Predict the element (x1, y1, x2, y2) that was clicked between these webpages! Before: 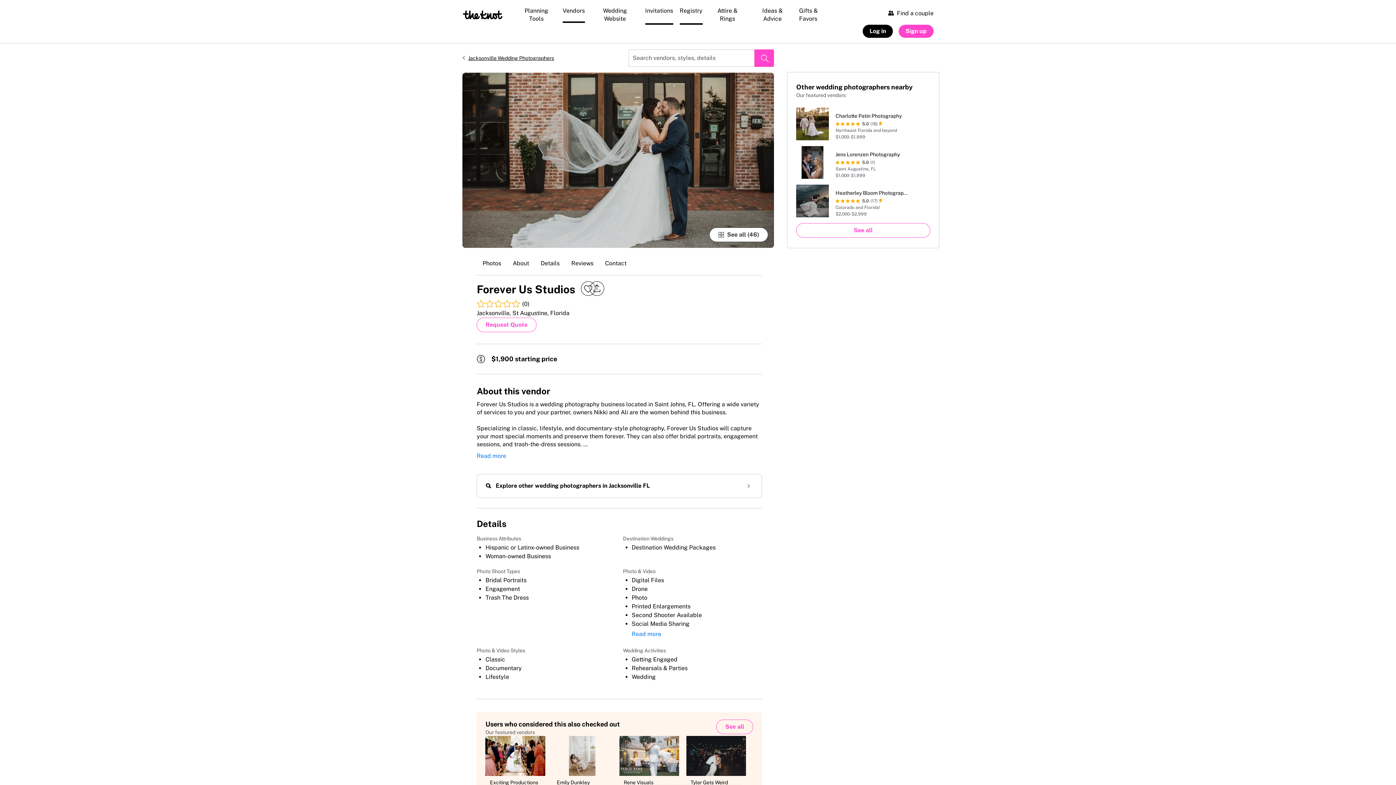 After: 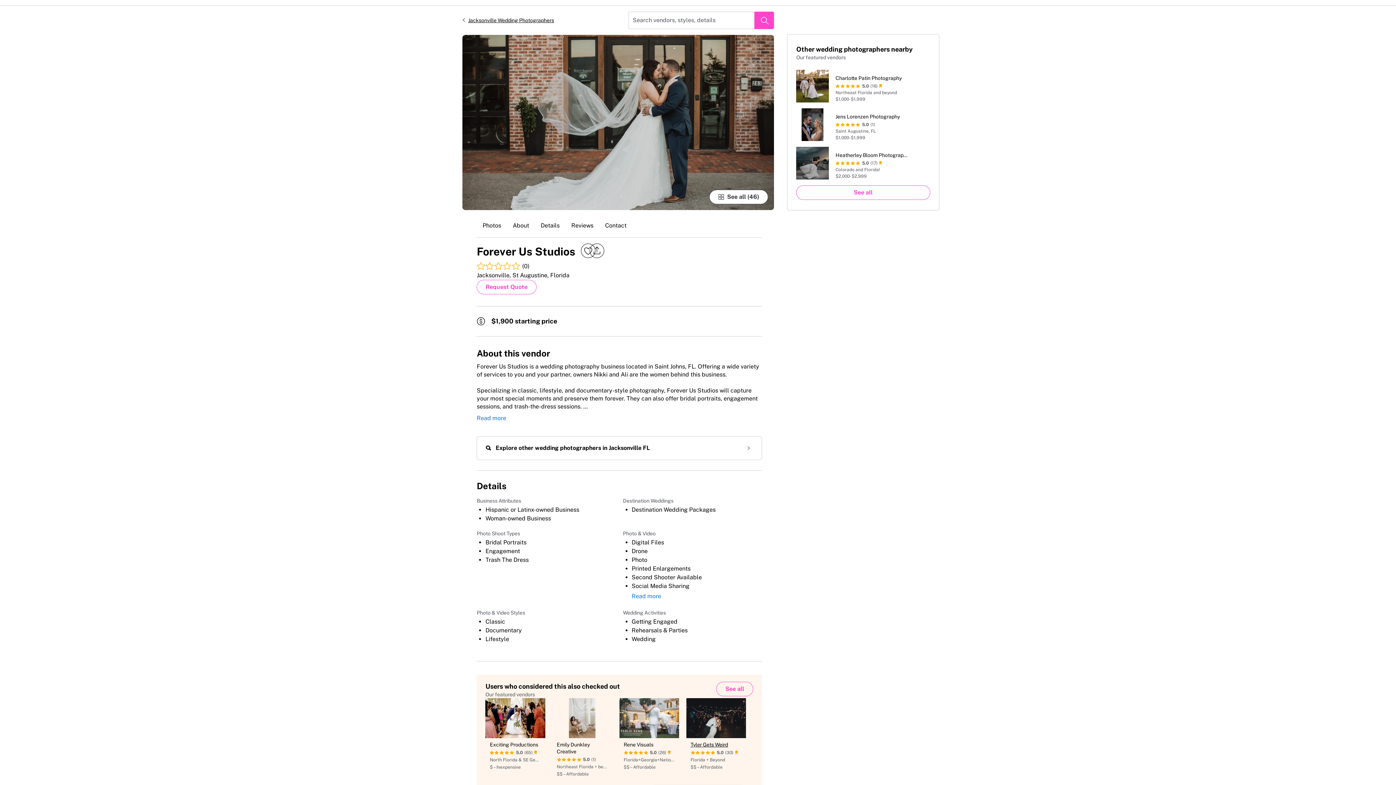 Action: label: Tyler Gets Weird
5.0
(30)
Florida + Beyond
$$ – Affordable bbox: (686, 736, 746, 823)